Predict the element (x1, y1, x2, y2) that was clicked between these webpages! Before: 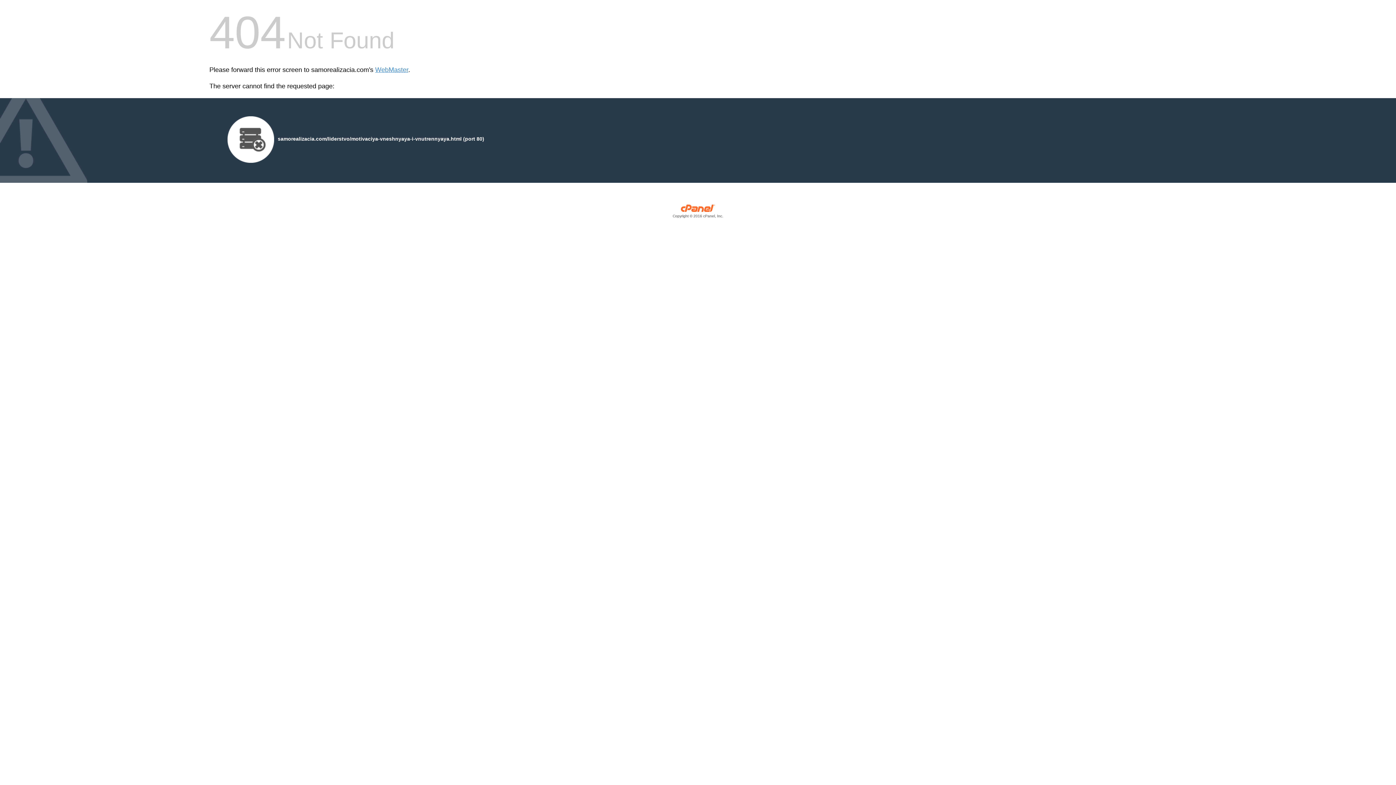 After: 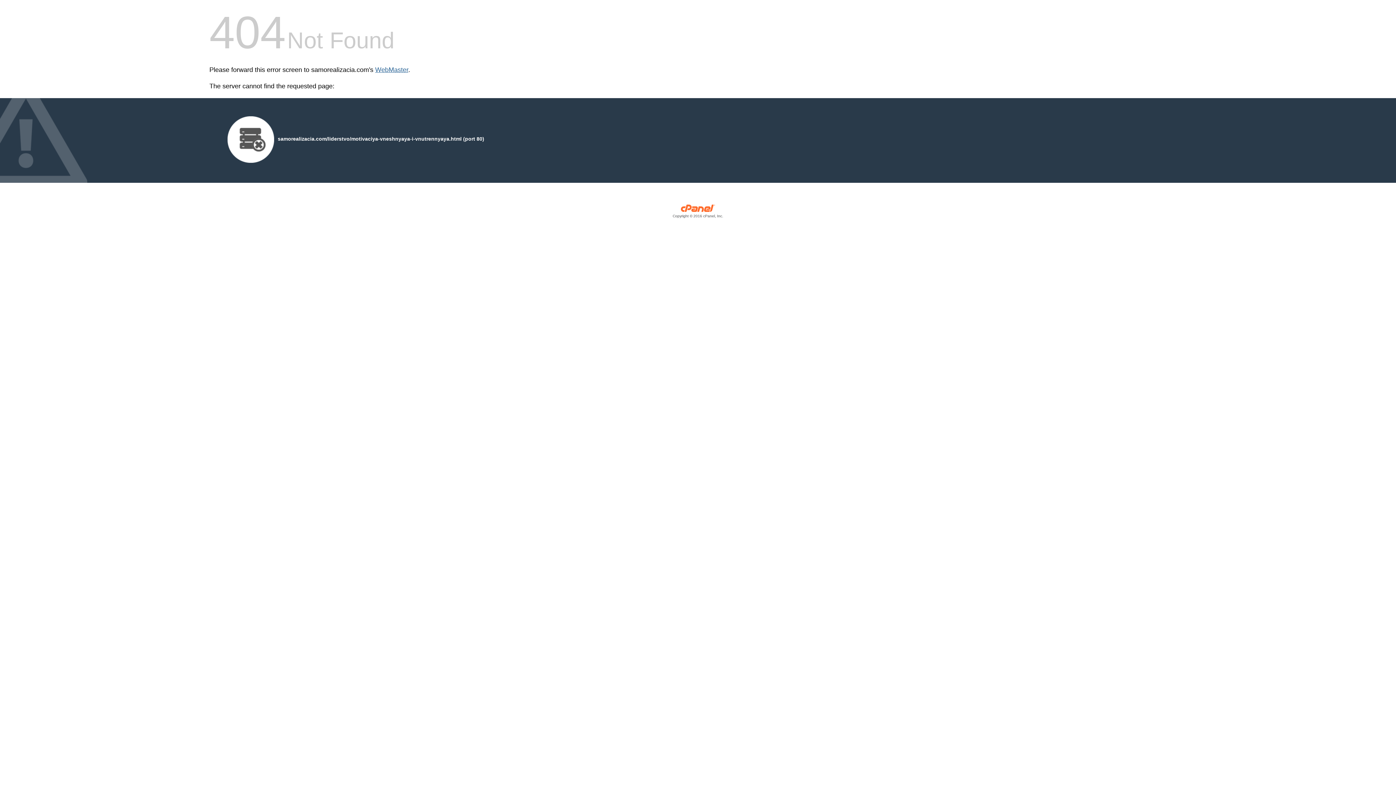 Action: bbox: (375, 66, 408, 73) label: WebMaster